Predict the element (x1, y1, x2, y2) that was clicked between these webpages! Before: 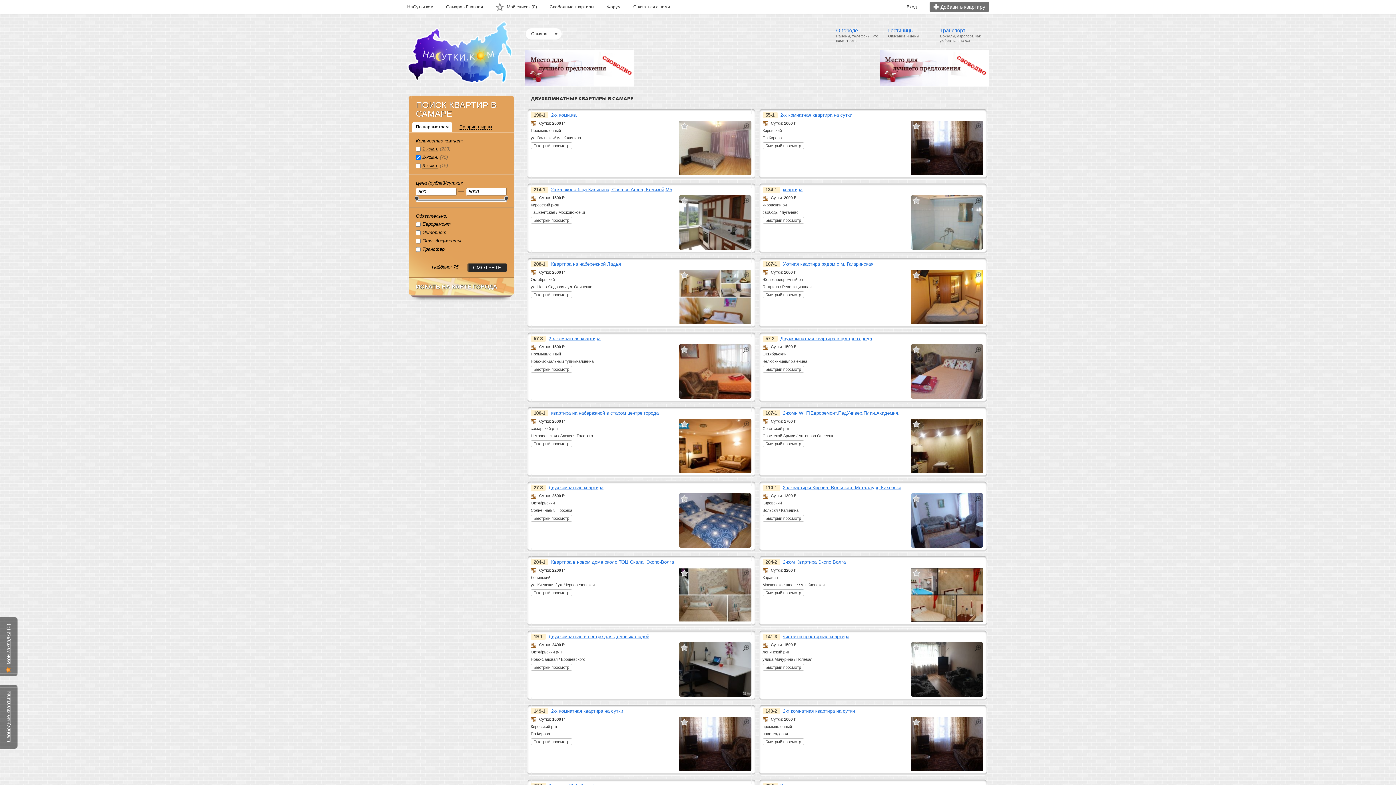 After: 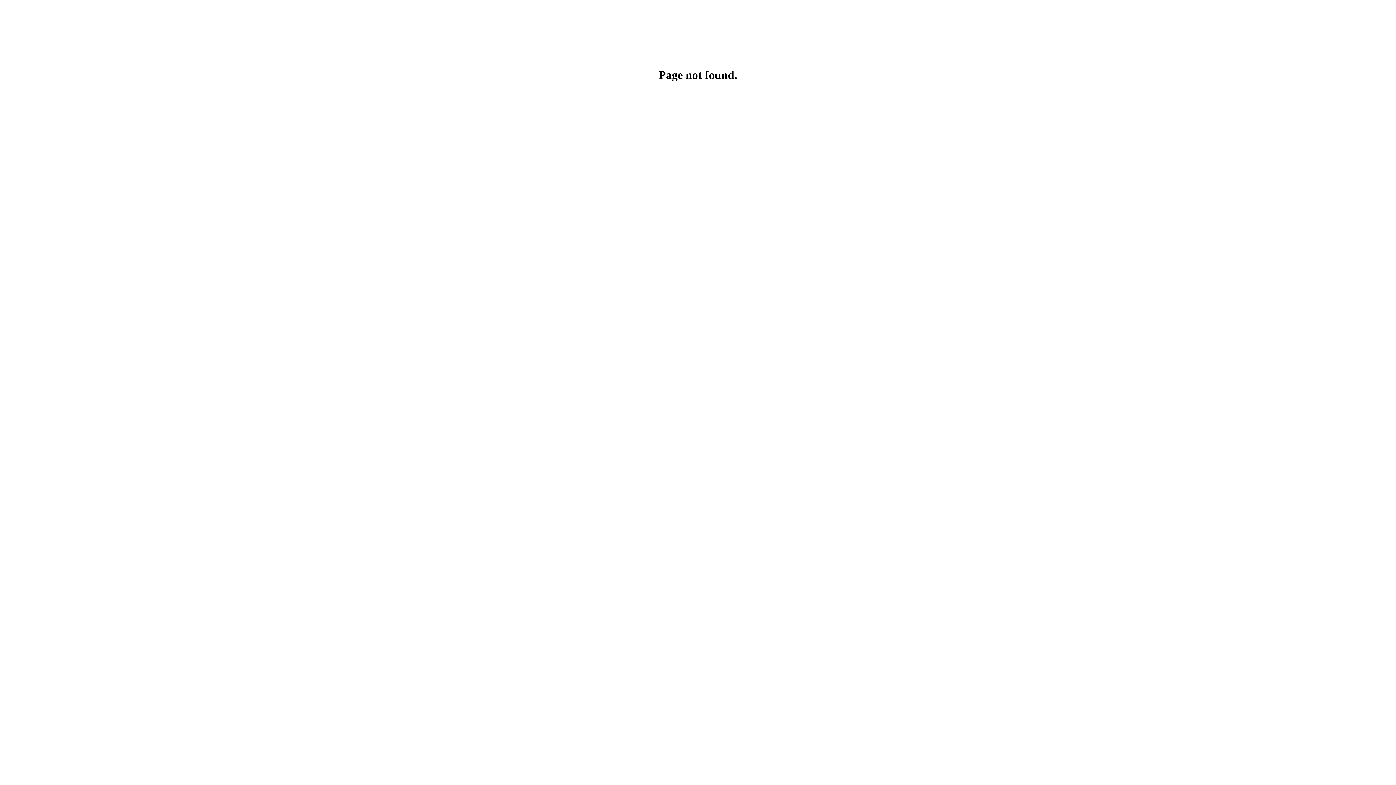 Action: label: Форум bbox: (607, 4, 620, 9)